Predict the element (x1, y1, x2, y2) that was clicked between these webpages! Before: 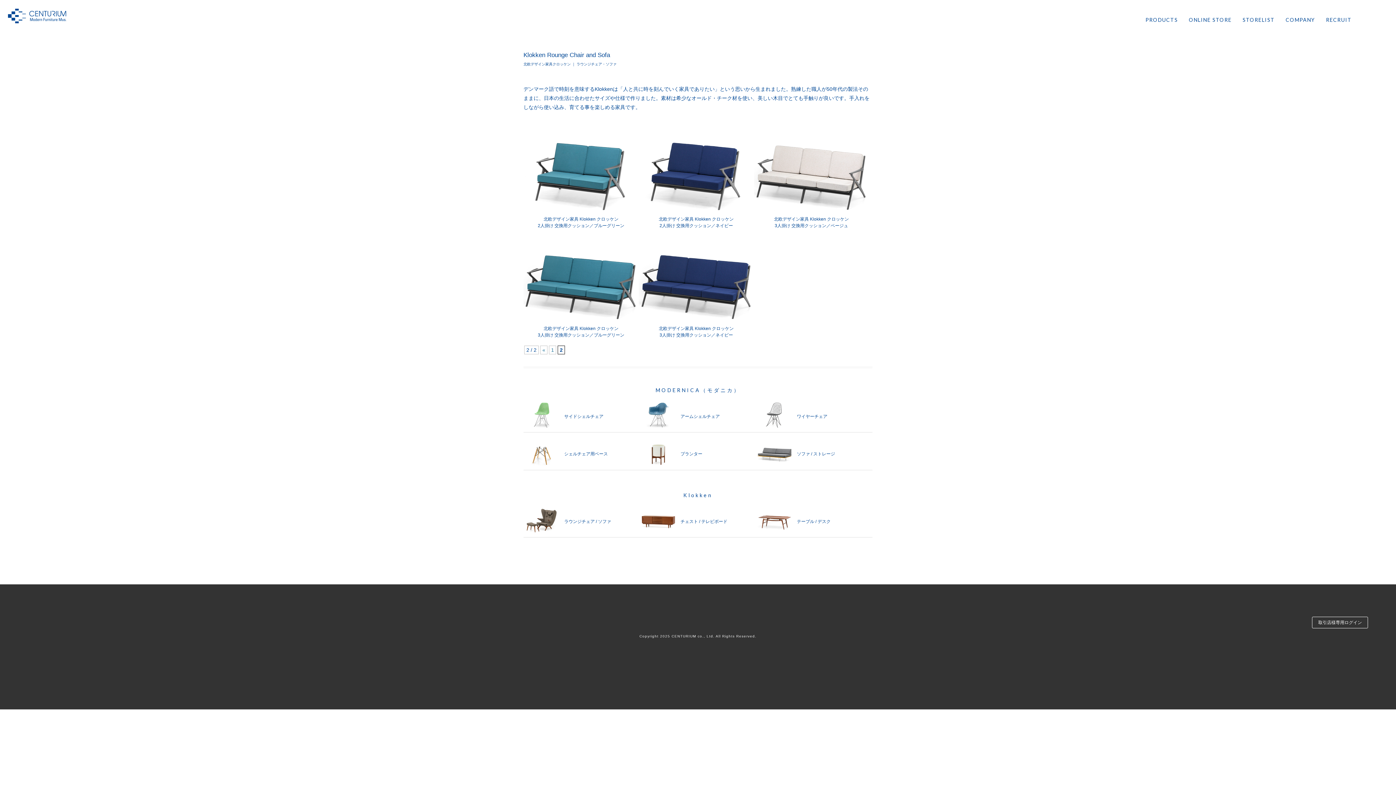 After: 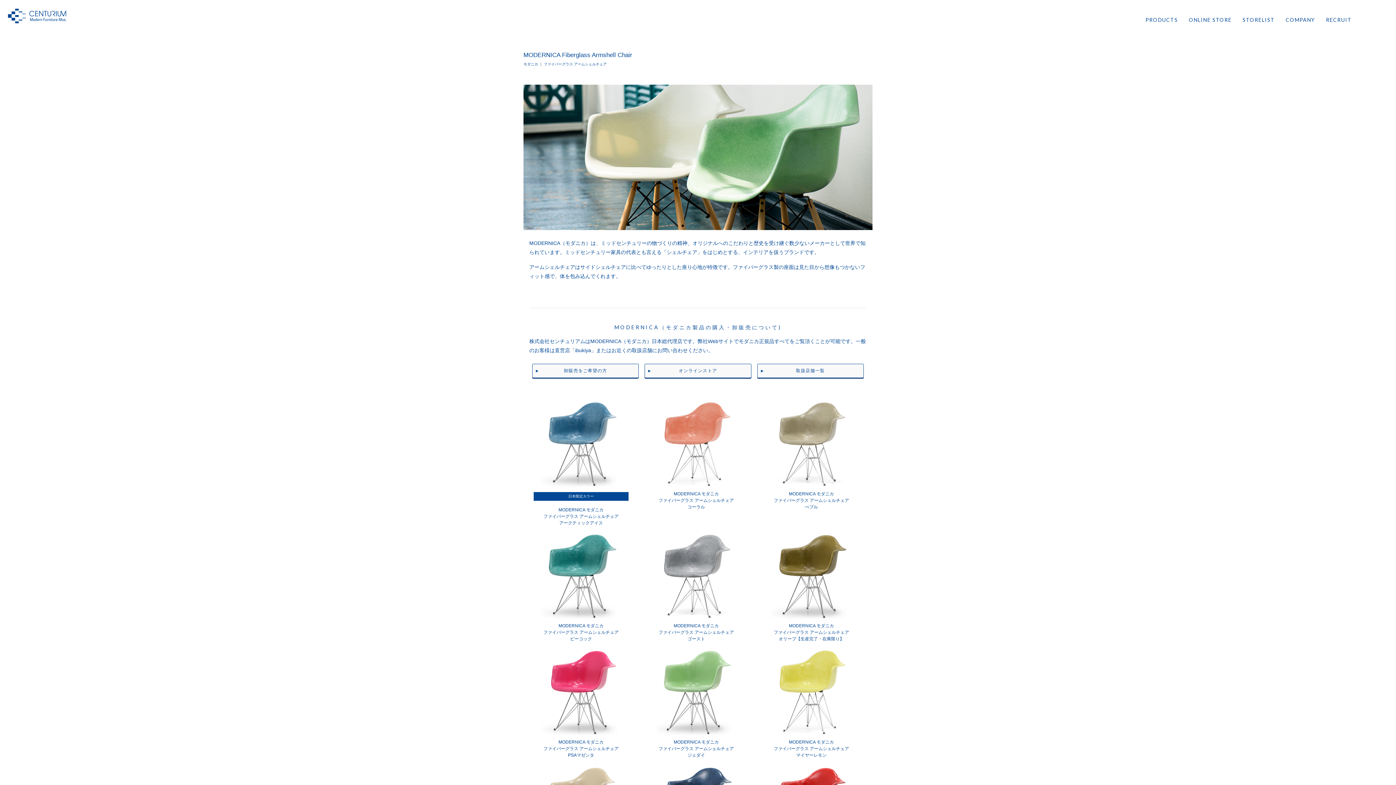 Action: bbox: (641, 422, 675, 429)